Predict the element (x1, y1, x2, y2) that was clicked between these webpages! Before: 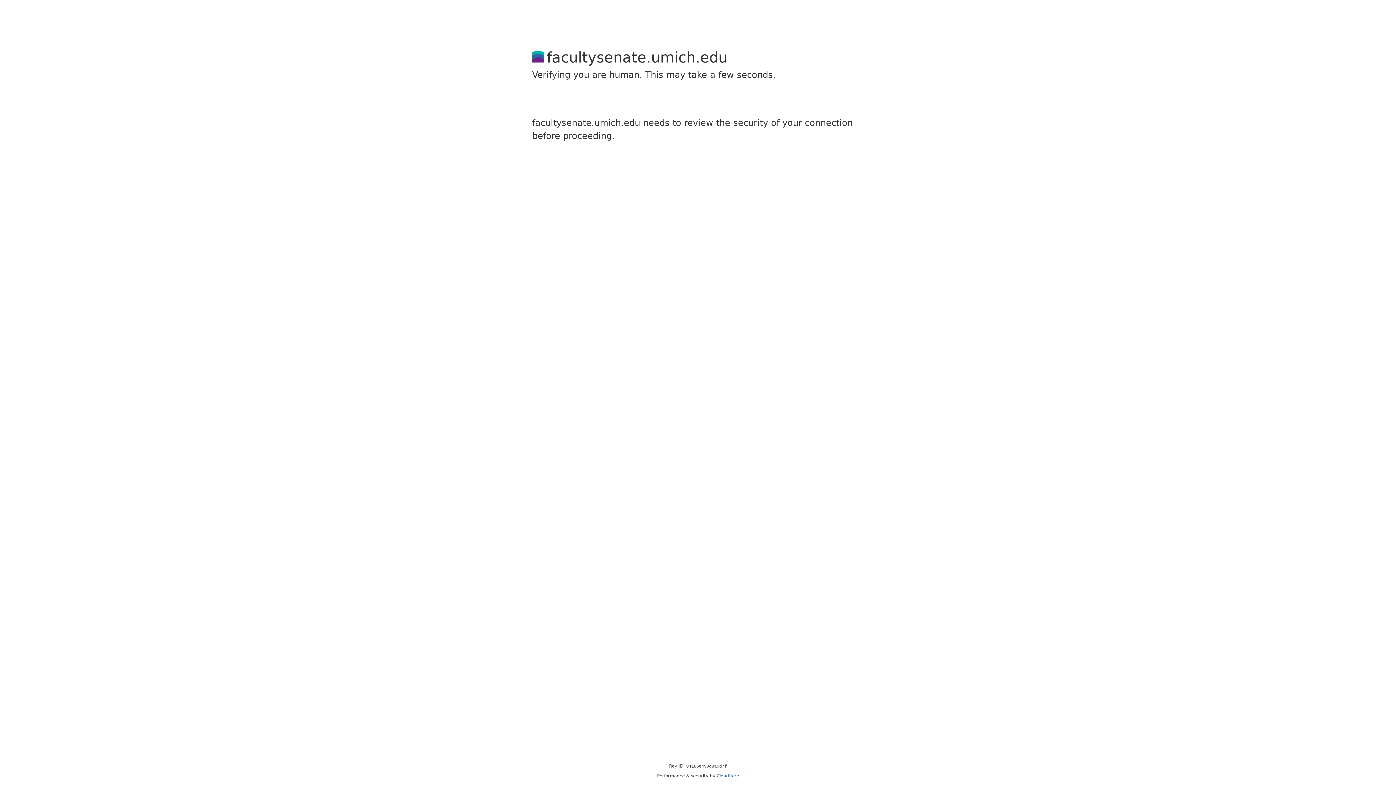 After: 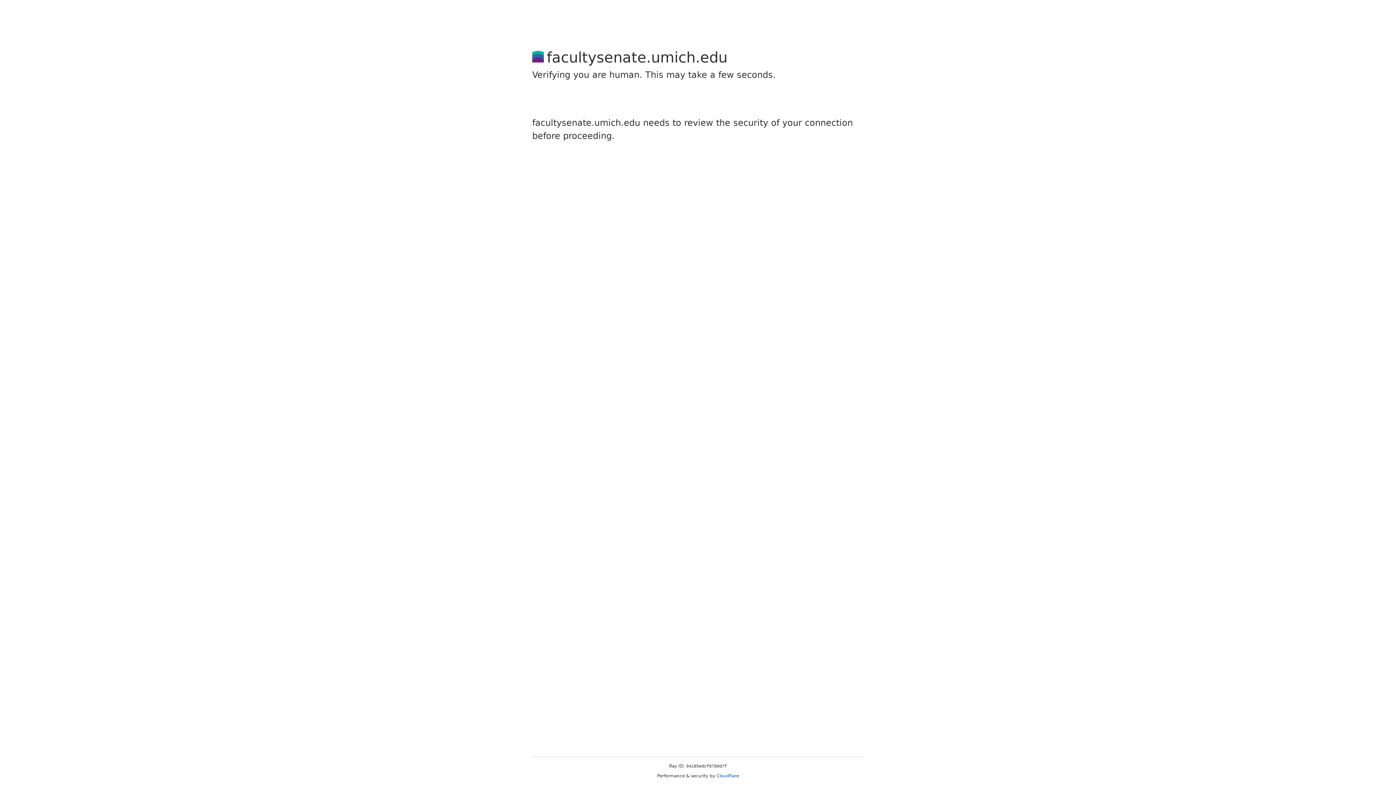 Action: label: Cloudflare bbox: (716, 773, 739, 778)